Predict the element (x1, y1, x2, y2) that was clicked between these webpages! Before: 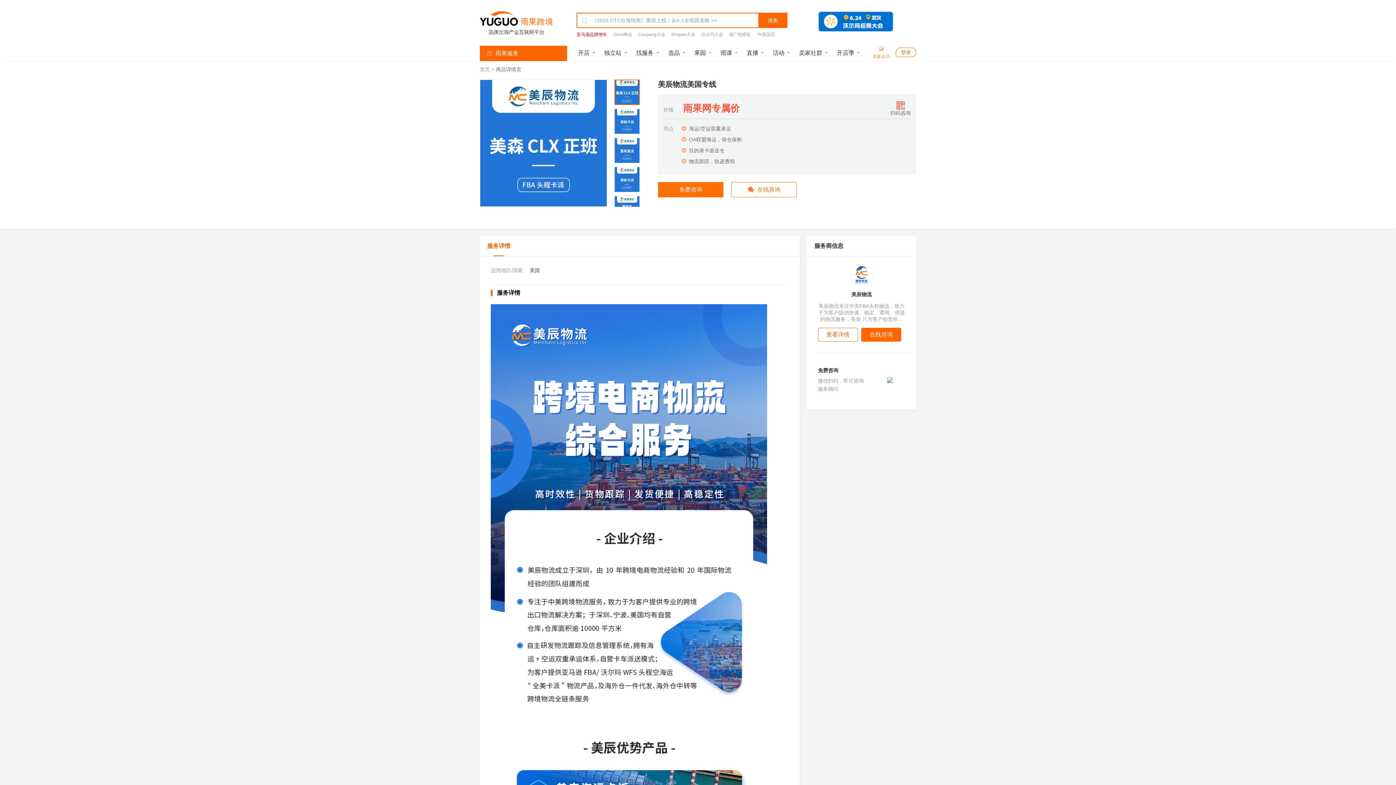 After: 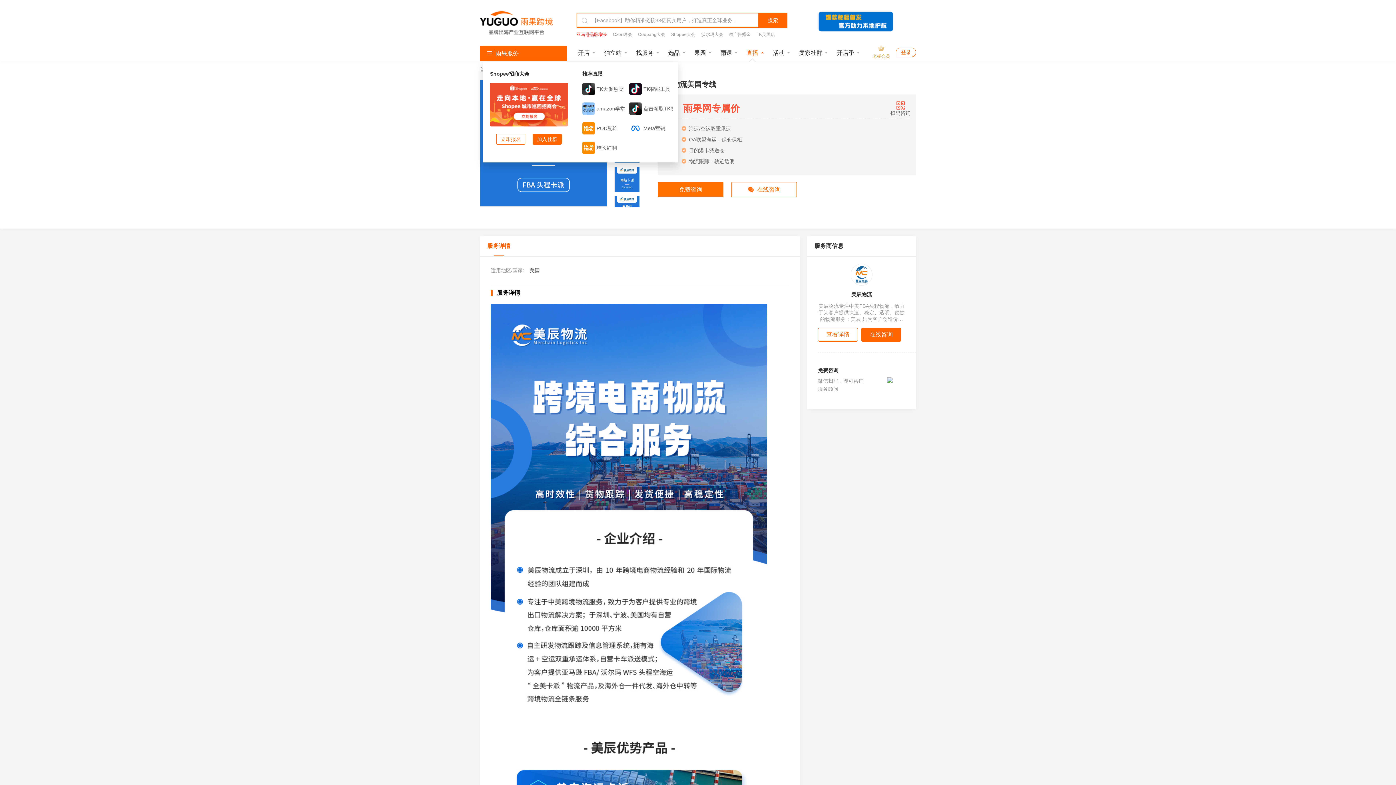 Action: label: 直播 bbox: (746, 49, 758, 56)